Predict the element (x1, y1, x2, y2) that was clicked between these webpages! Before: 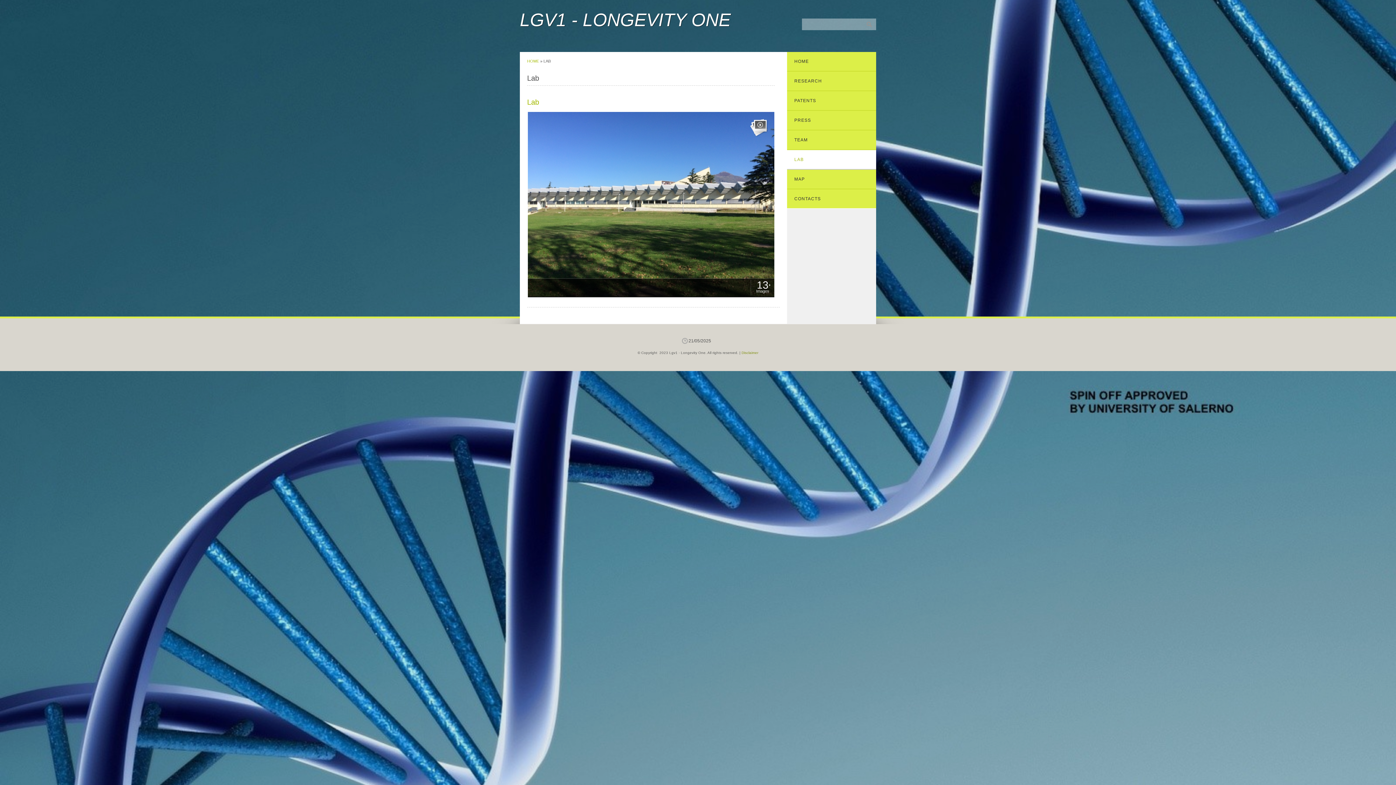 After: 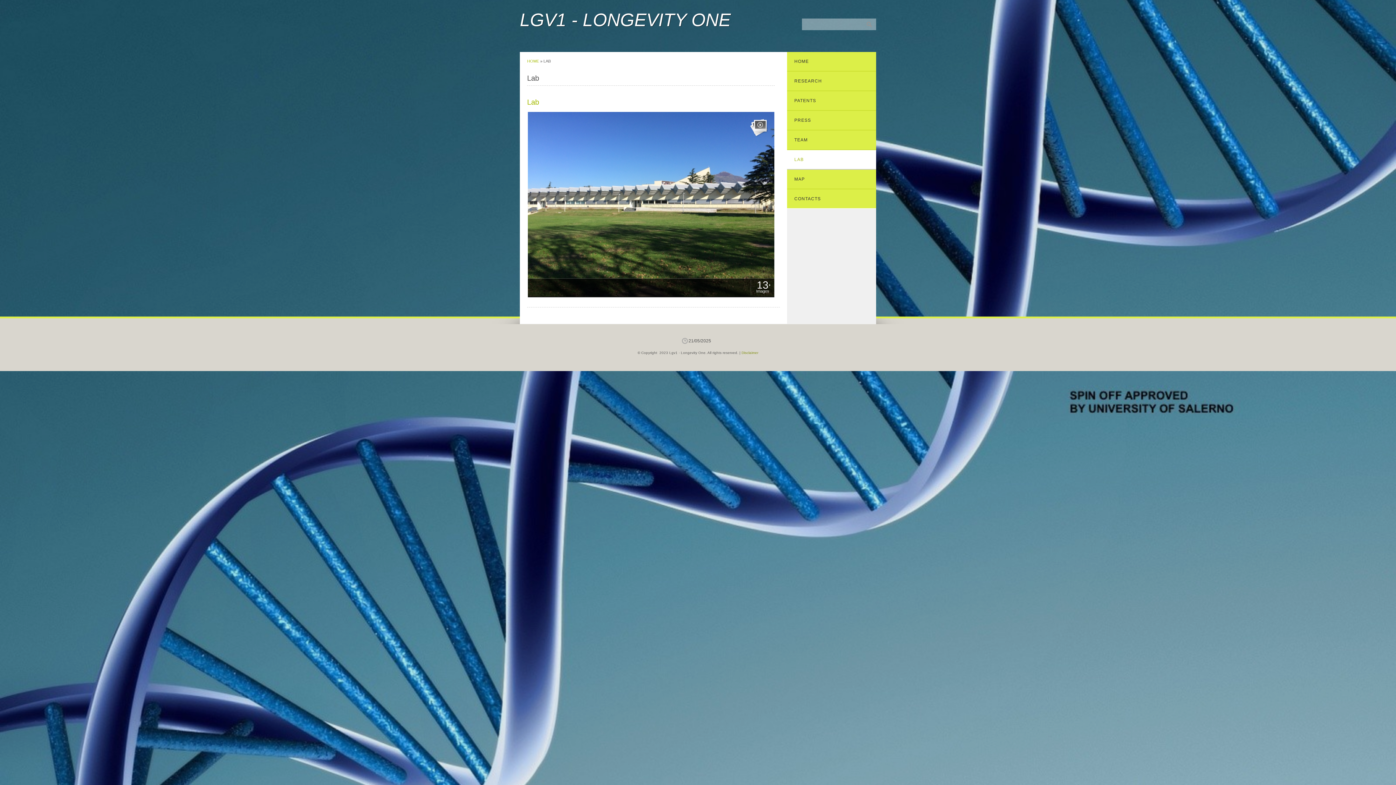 Action: label: LAB bbox: (787, 150, 876, 169)